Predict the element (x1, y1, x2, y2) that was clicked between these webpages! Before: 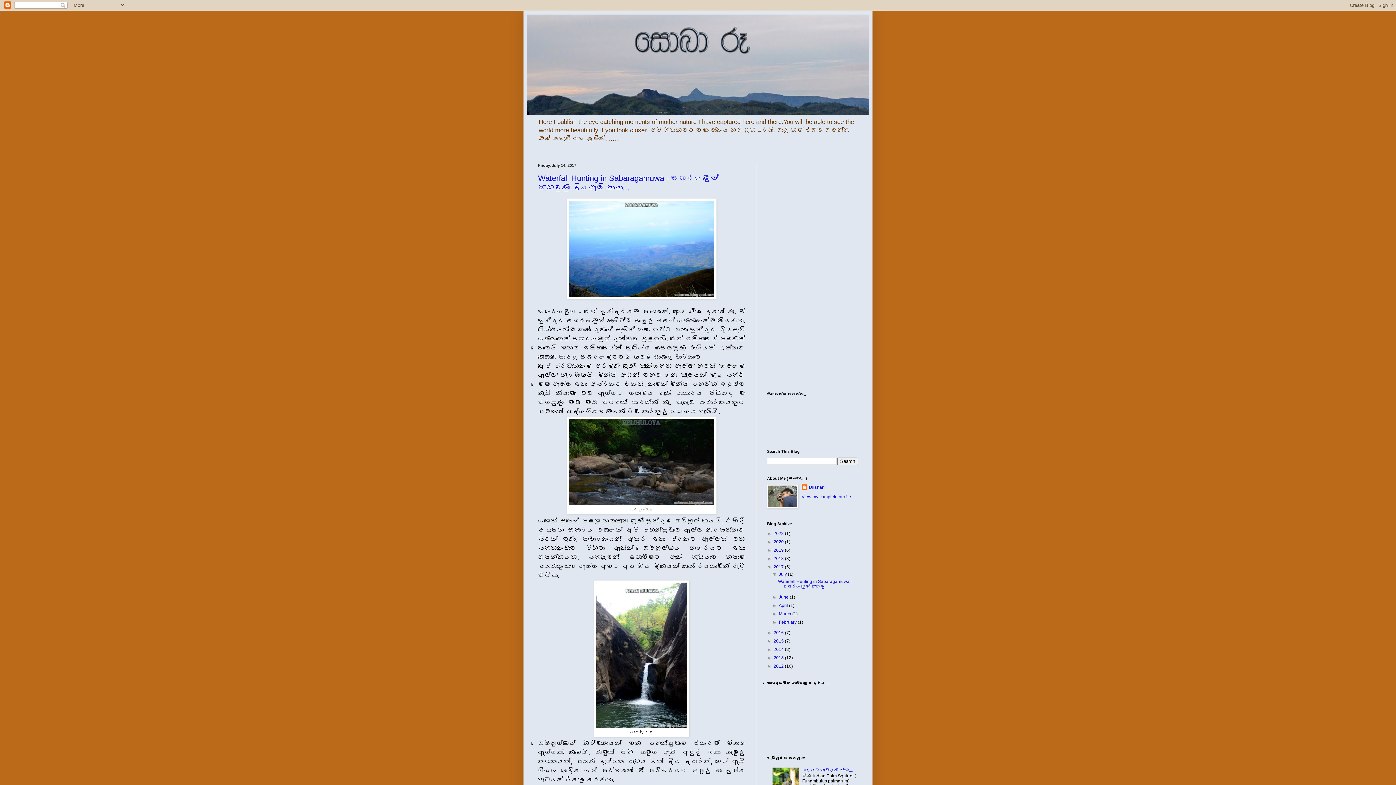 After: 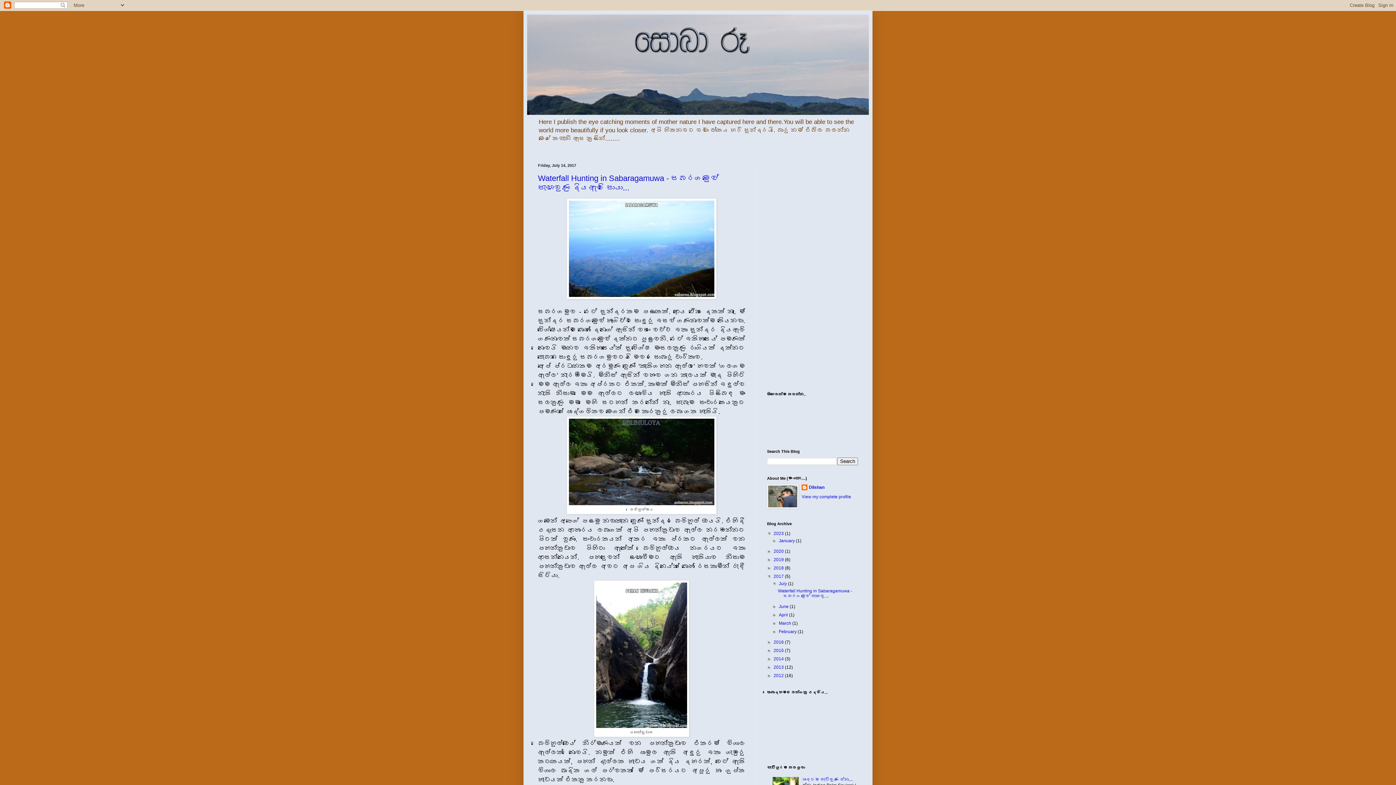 Action: label: ►   bbox: (767, 531, 773, 536)